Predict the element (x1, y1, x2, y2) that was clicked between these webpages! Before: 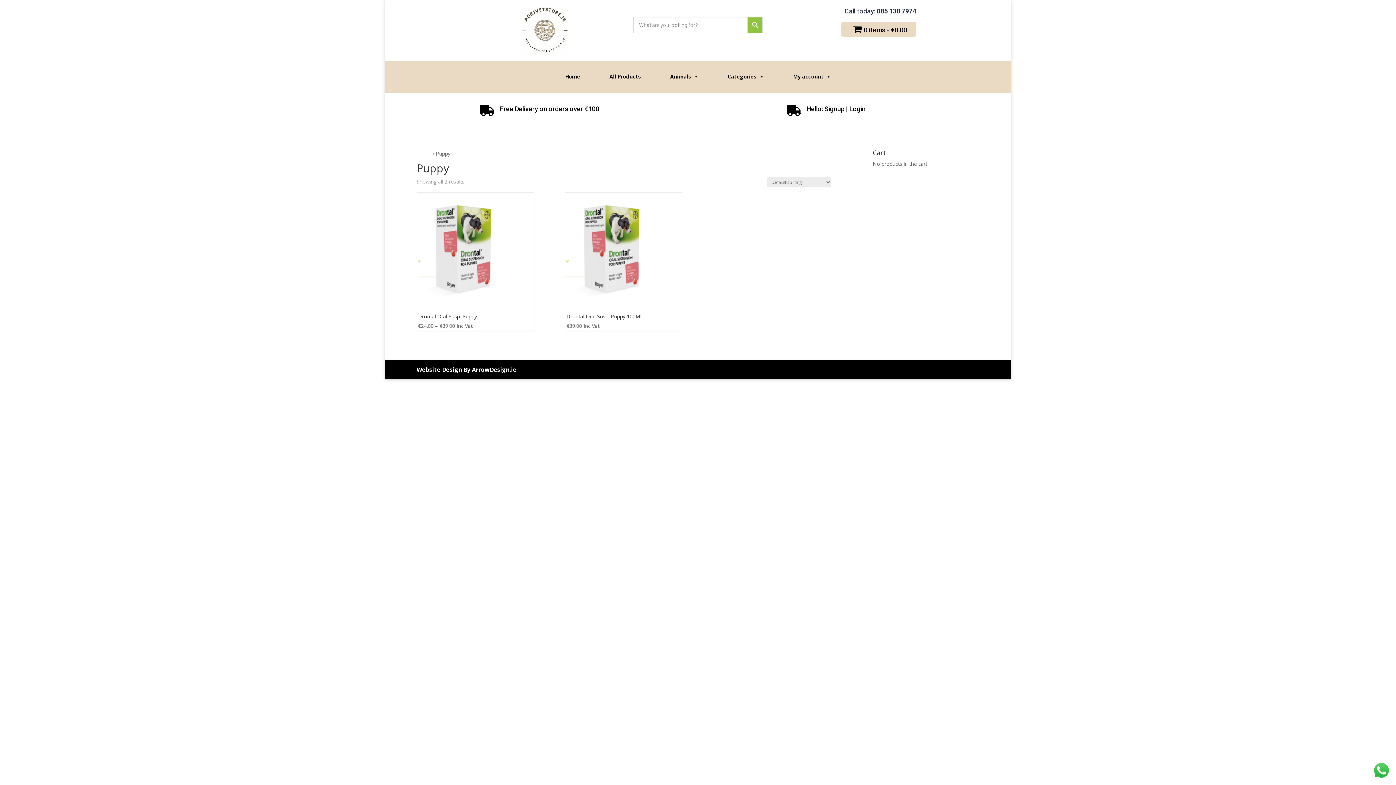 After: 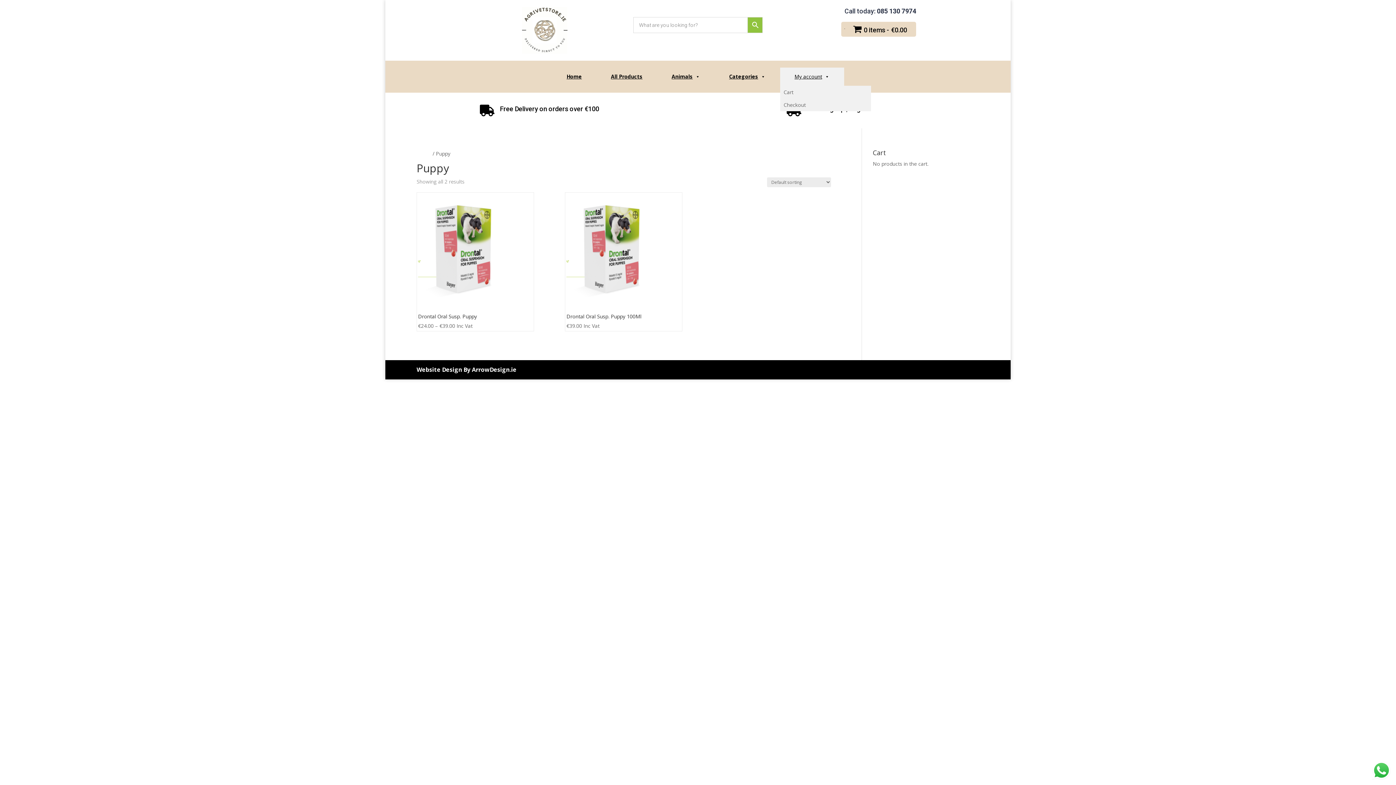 Action: label: My account bbox: (778, 67, 845, 85)